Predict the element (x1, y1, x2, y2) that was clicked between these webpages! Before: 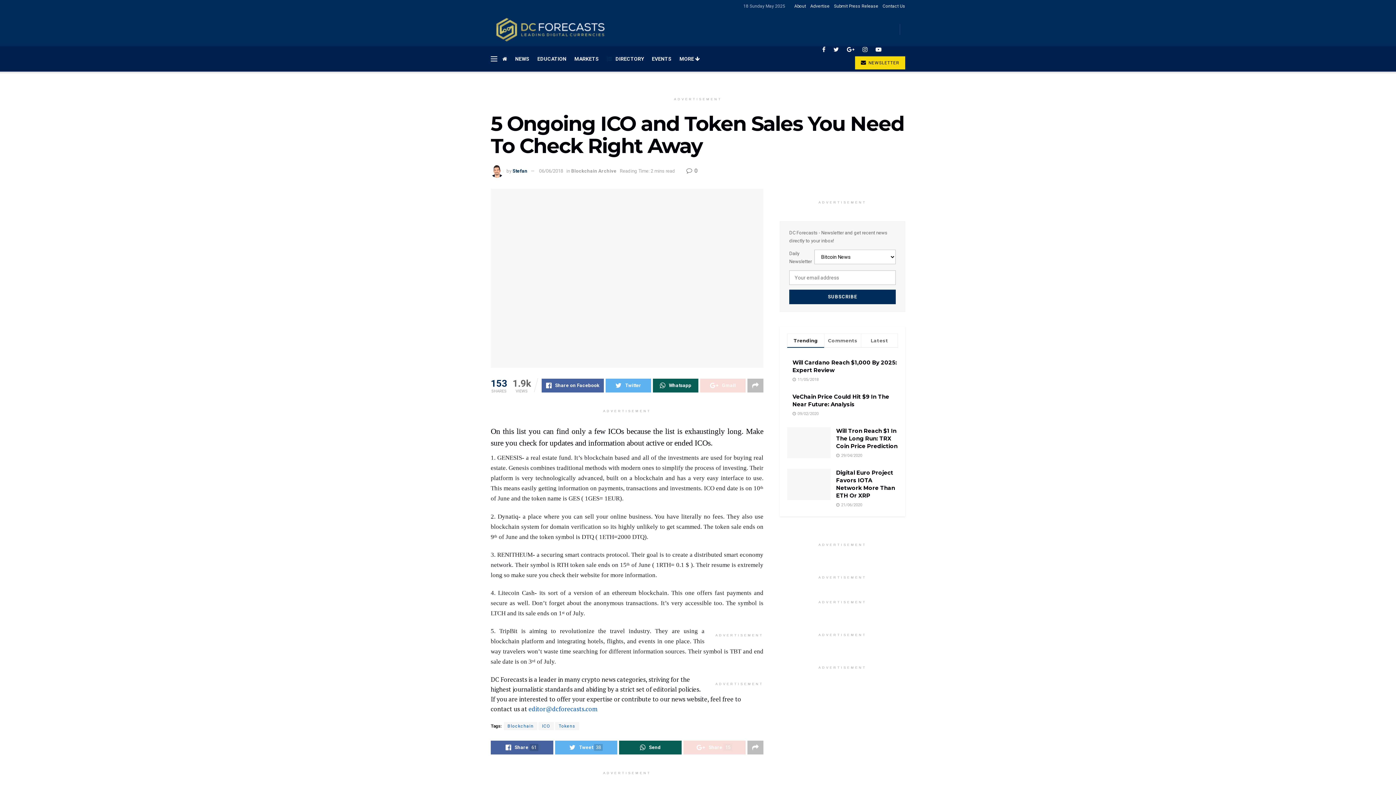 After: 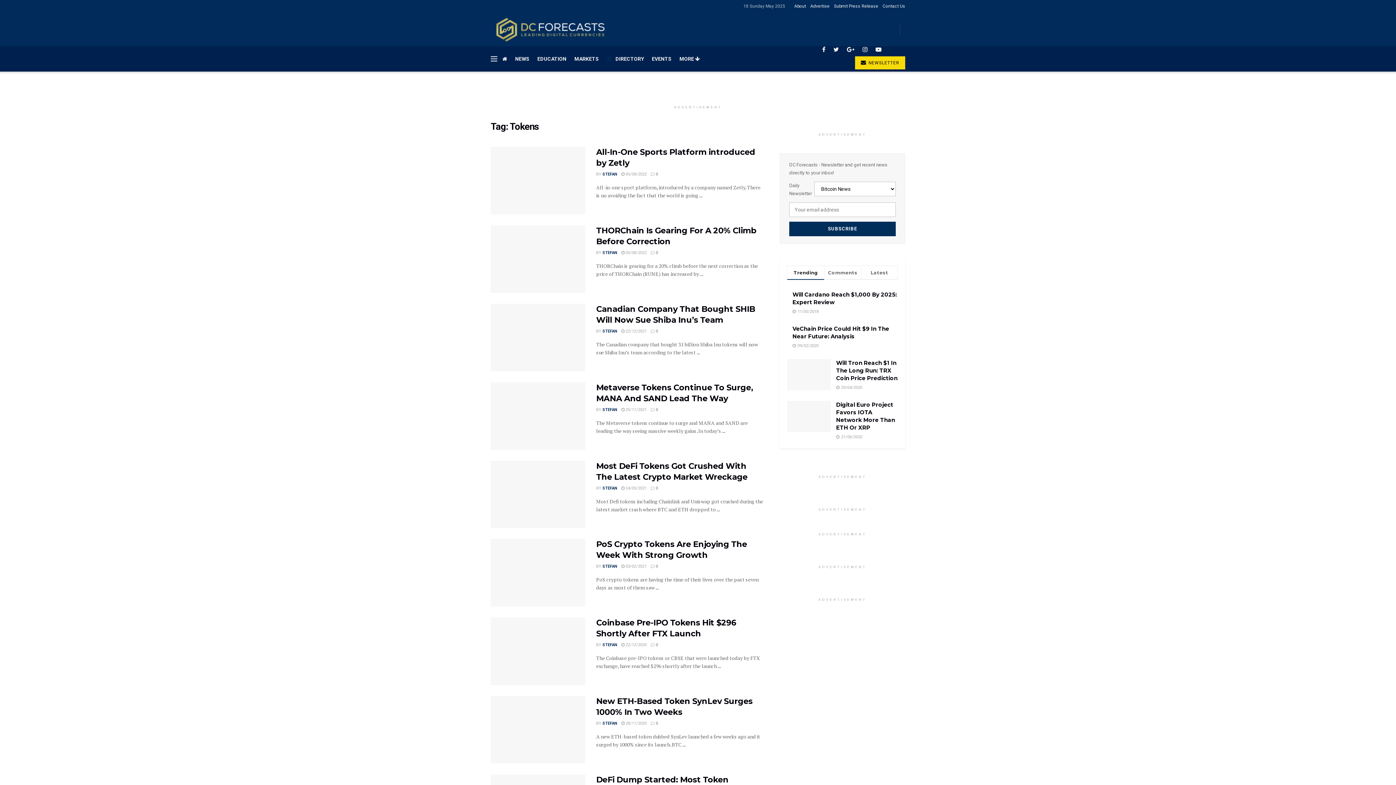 Action: label: Tokens bbox: (555, 722, 579, 730)